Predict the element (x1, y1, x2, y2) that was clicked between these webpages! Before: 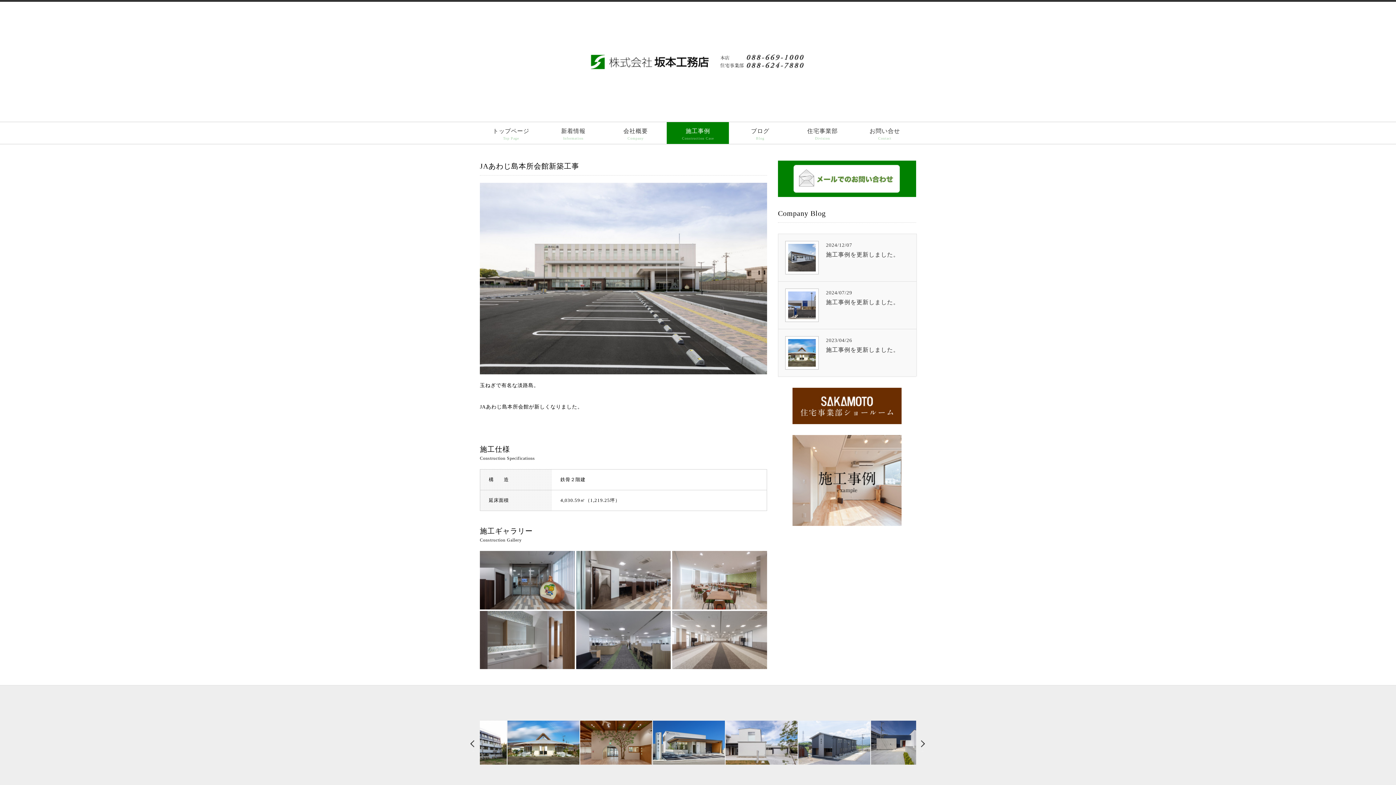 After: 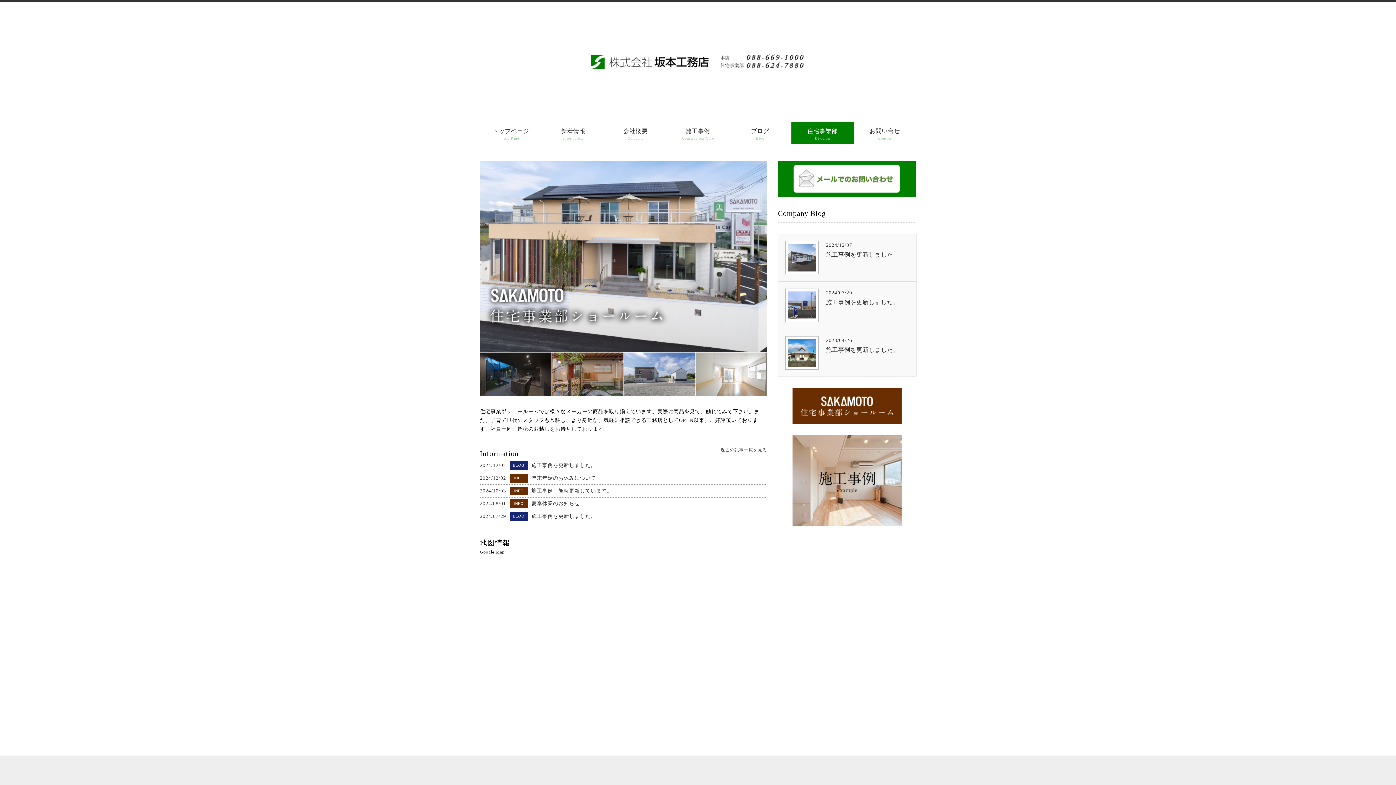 Action: bbox: (791, 122, 853, 144) label: 住宅事業部
Division